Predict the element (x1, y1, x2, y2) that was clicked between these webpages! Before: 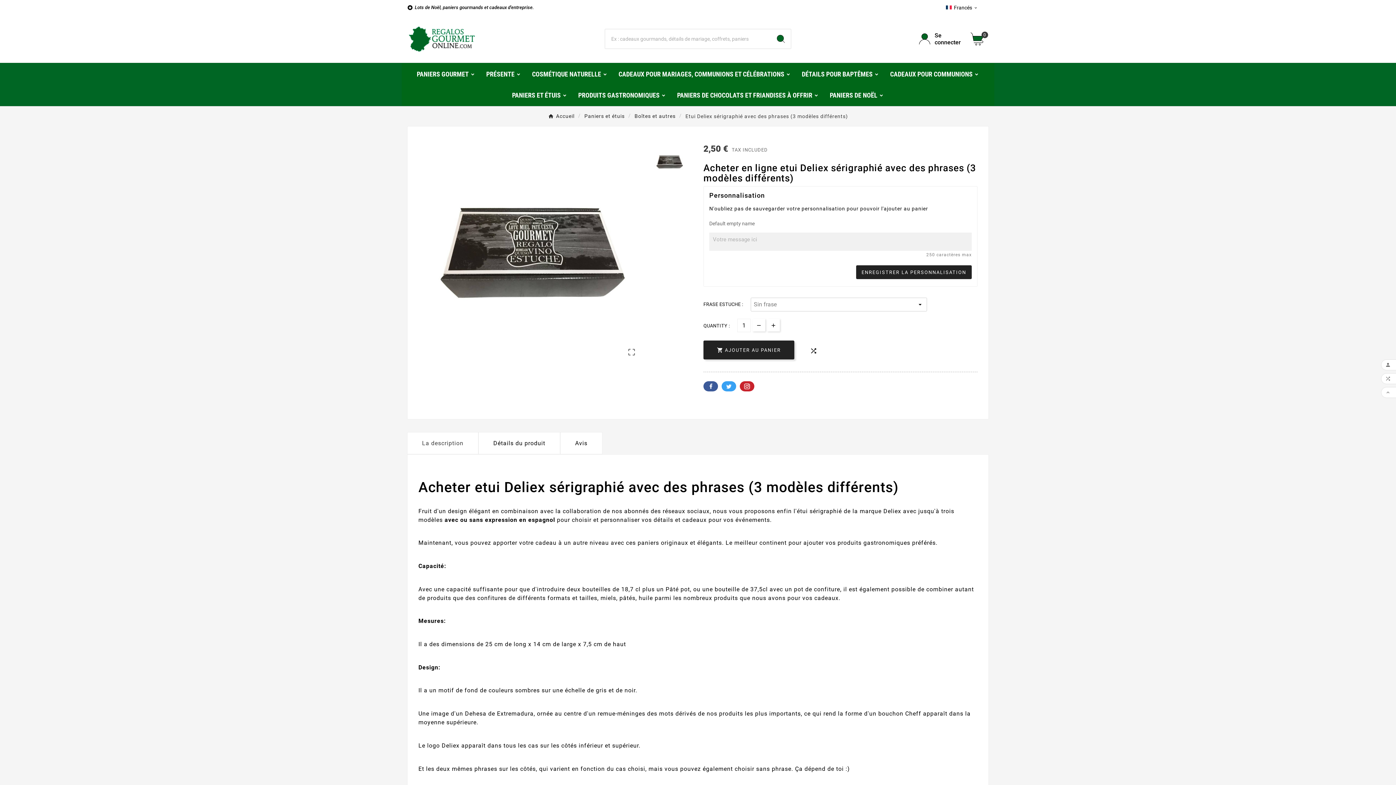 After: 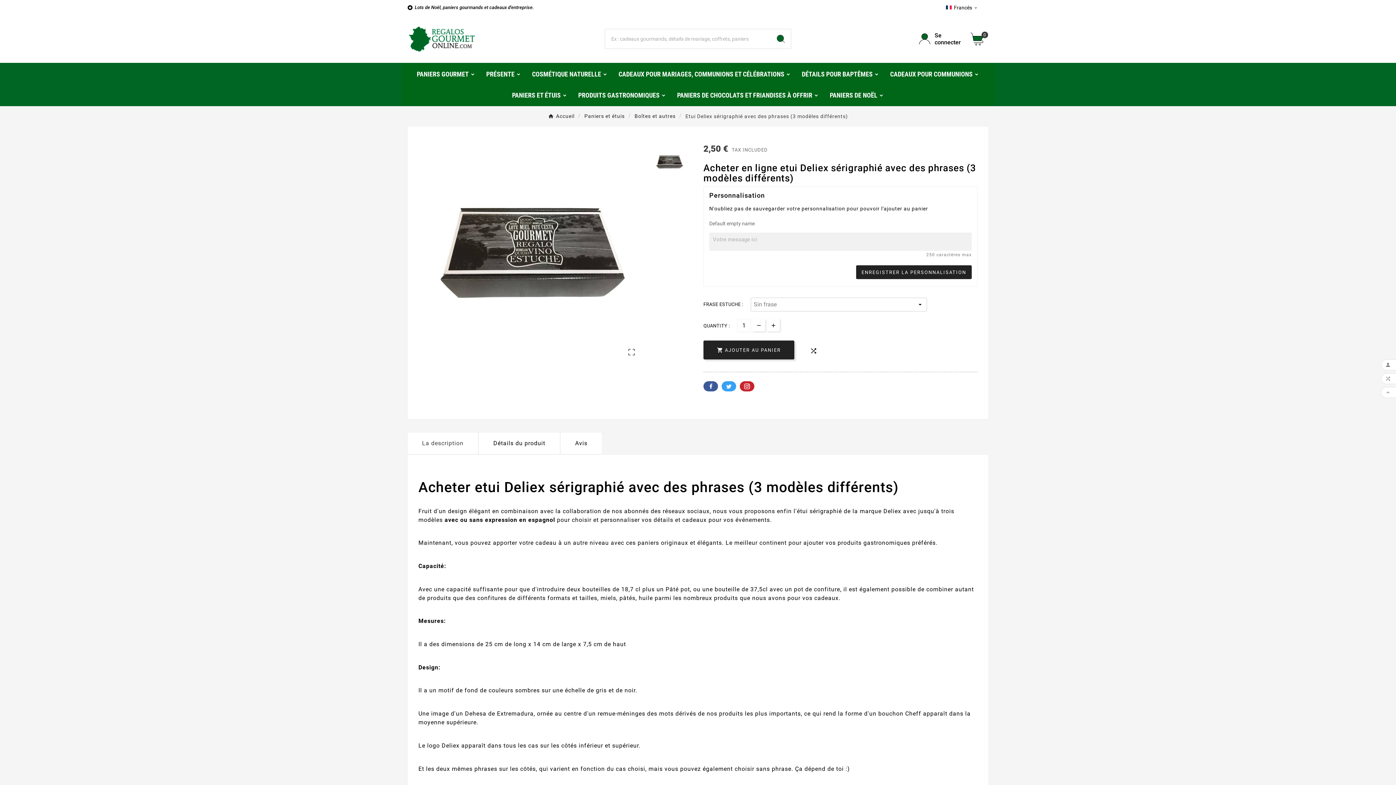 Action: bbox: (752, 318, 765, 331)